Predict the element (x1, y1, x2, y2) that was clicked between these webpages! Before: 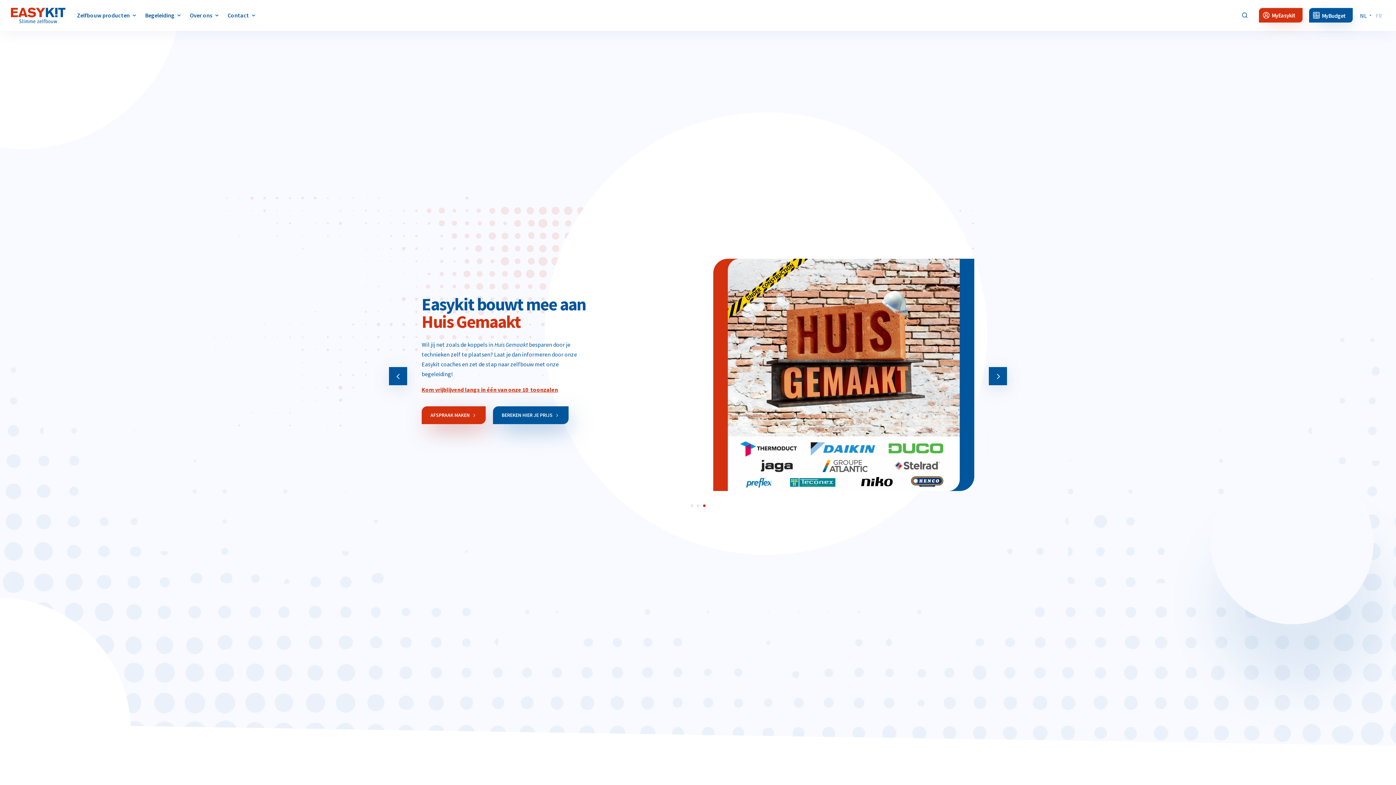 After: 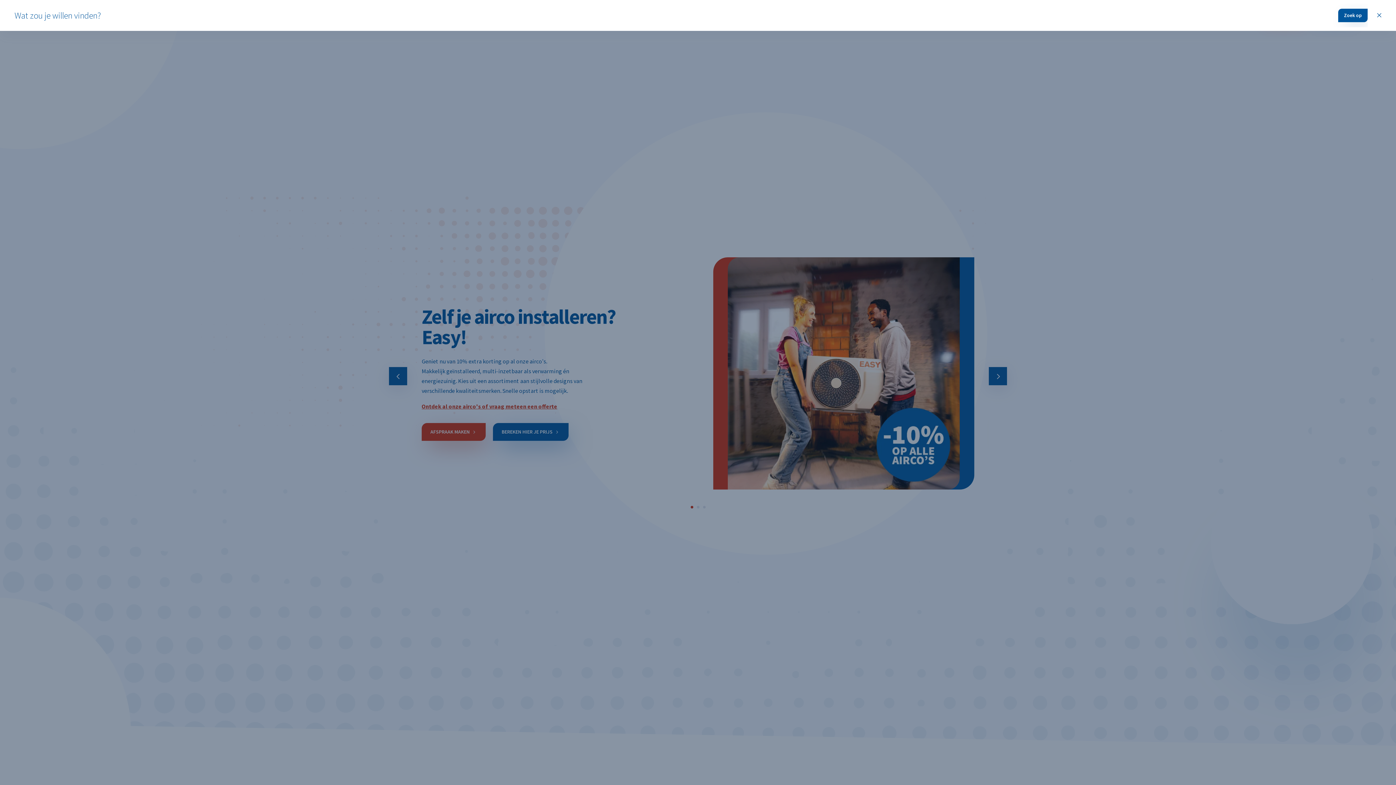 Action: bbox: (1239, 9, 1251, 21)